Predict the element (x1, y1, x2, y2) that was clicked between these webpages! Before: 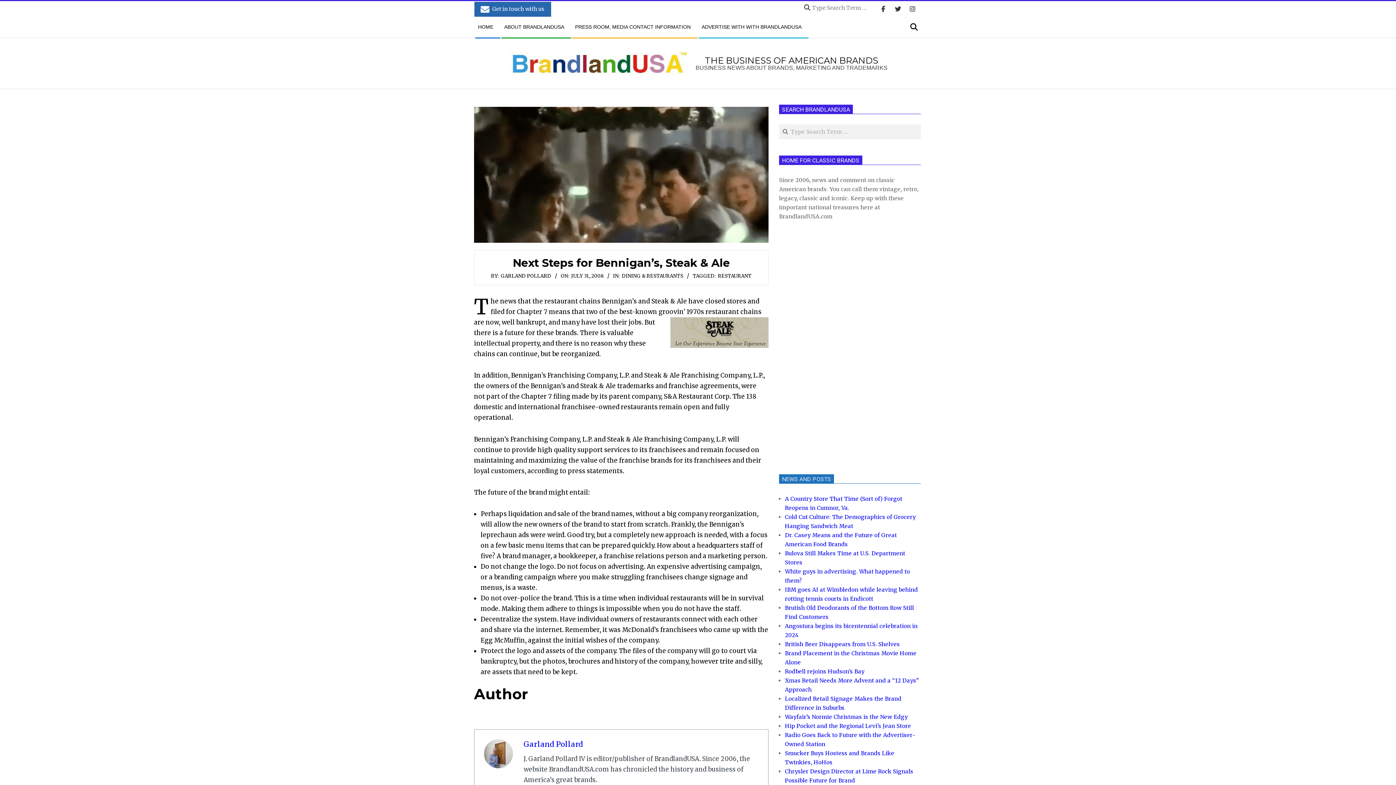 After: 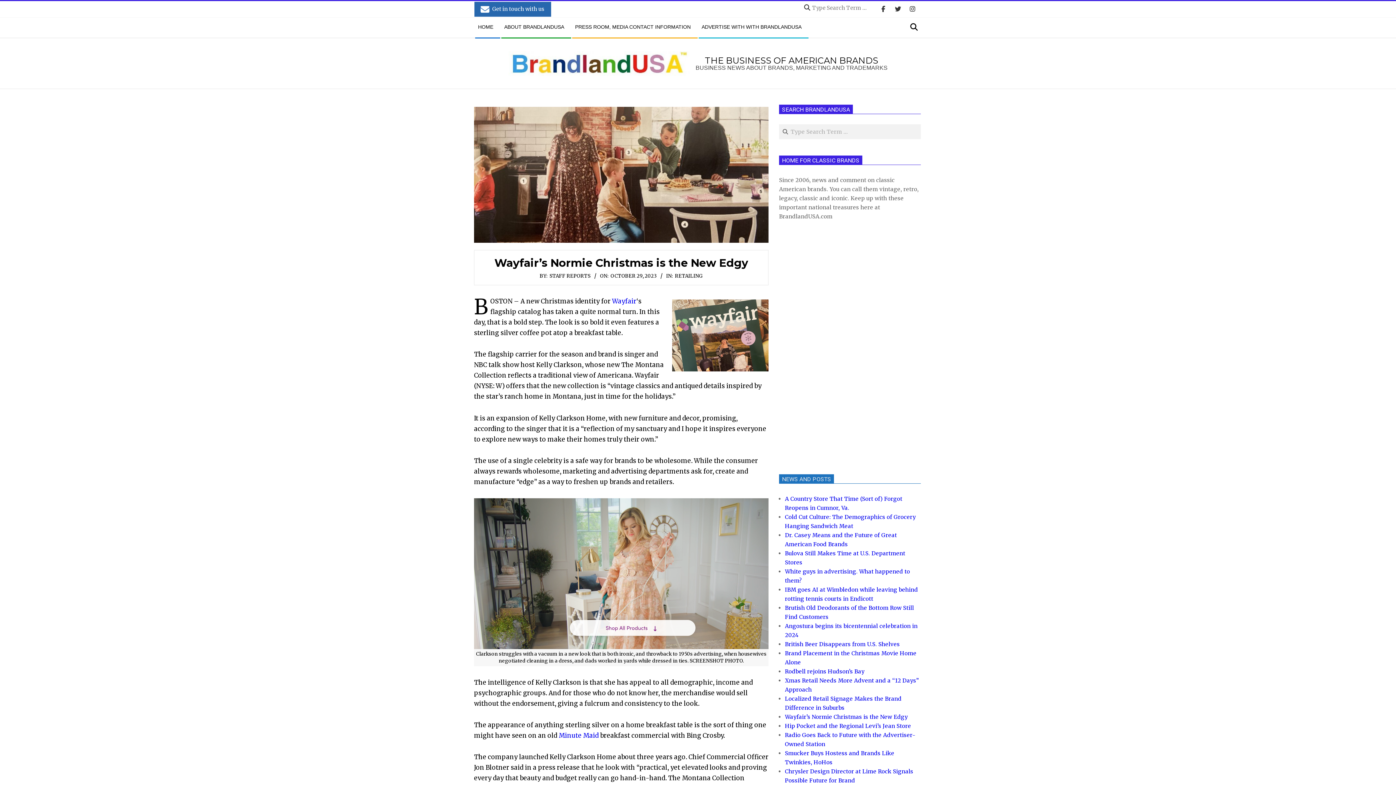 Action: label: Wayfair’s Normie Christmas is the New Edgy bbox: (785, 713, 908, 720)